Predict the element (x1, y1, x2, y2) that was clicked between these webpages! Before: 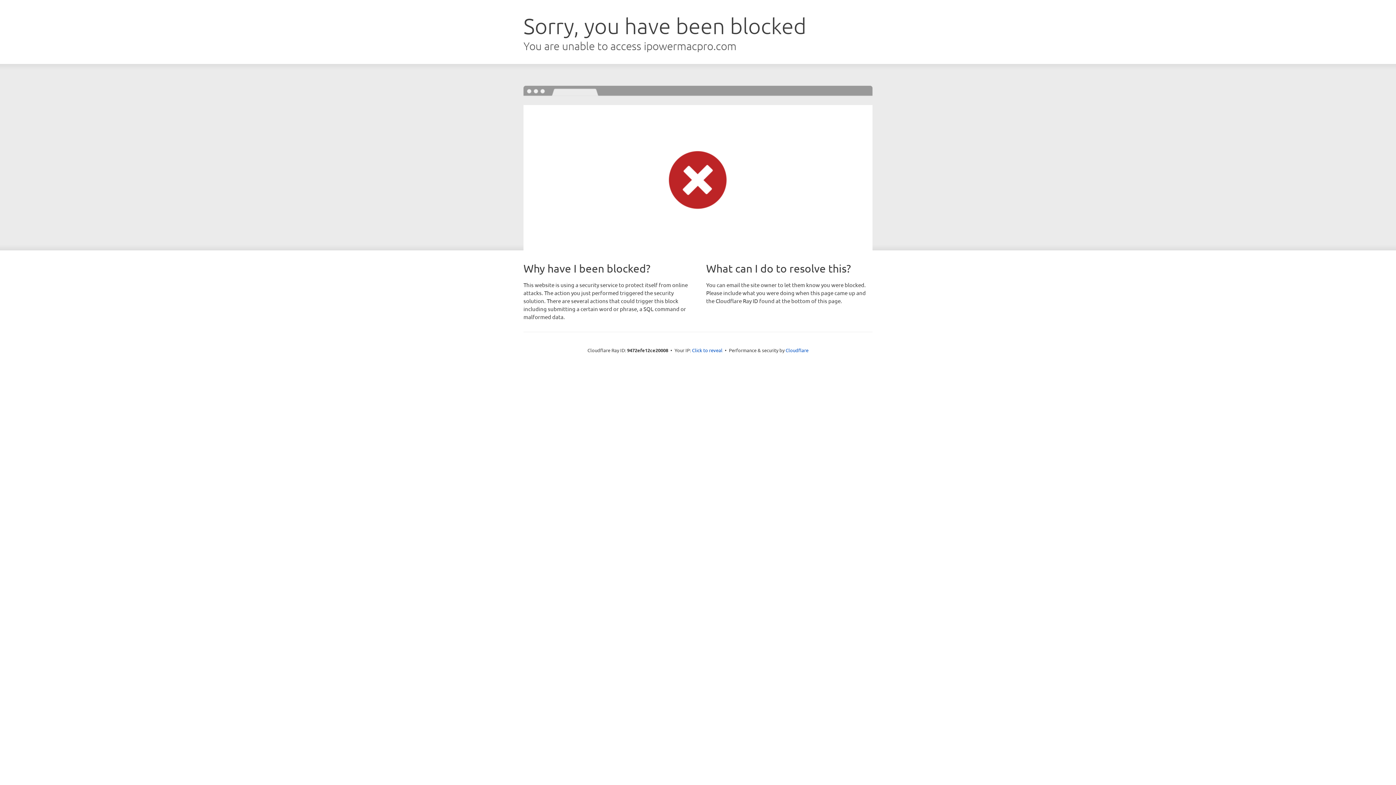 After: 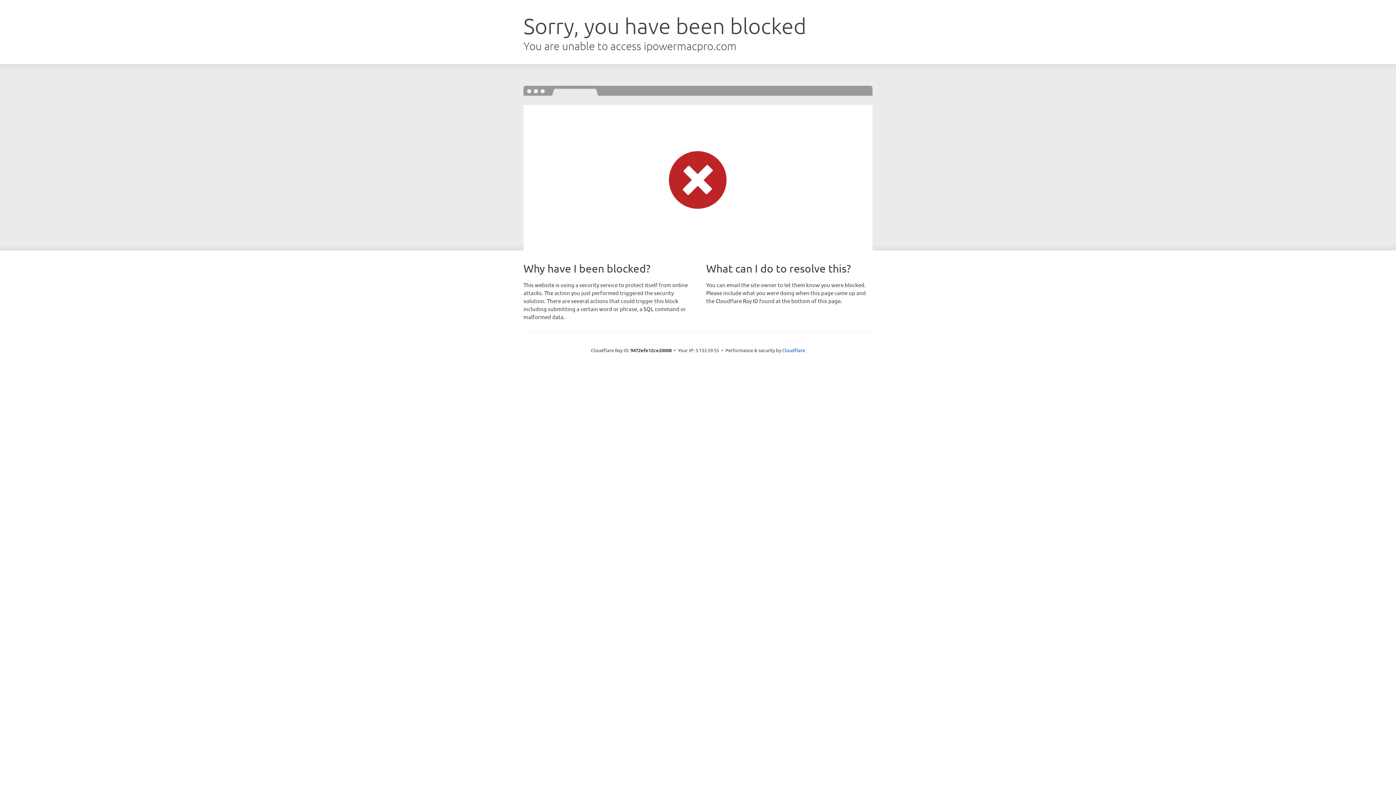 Action: bbox: (692, 346, 722, 353) label: Click to reveal